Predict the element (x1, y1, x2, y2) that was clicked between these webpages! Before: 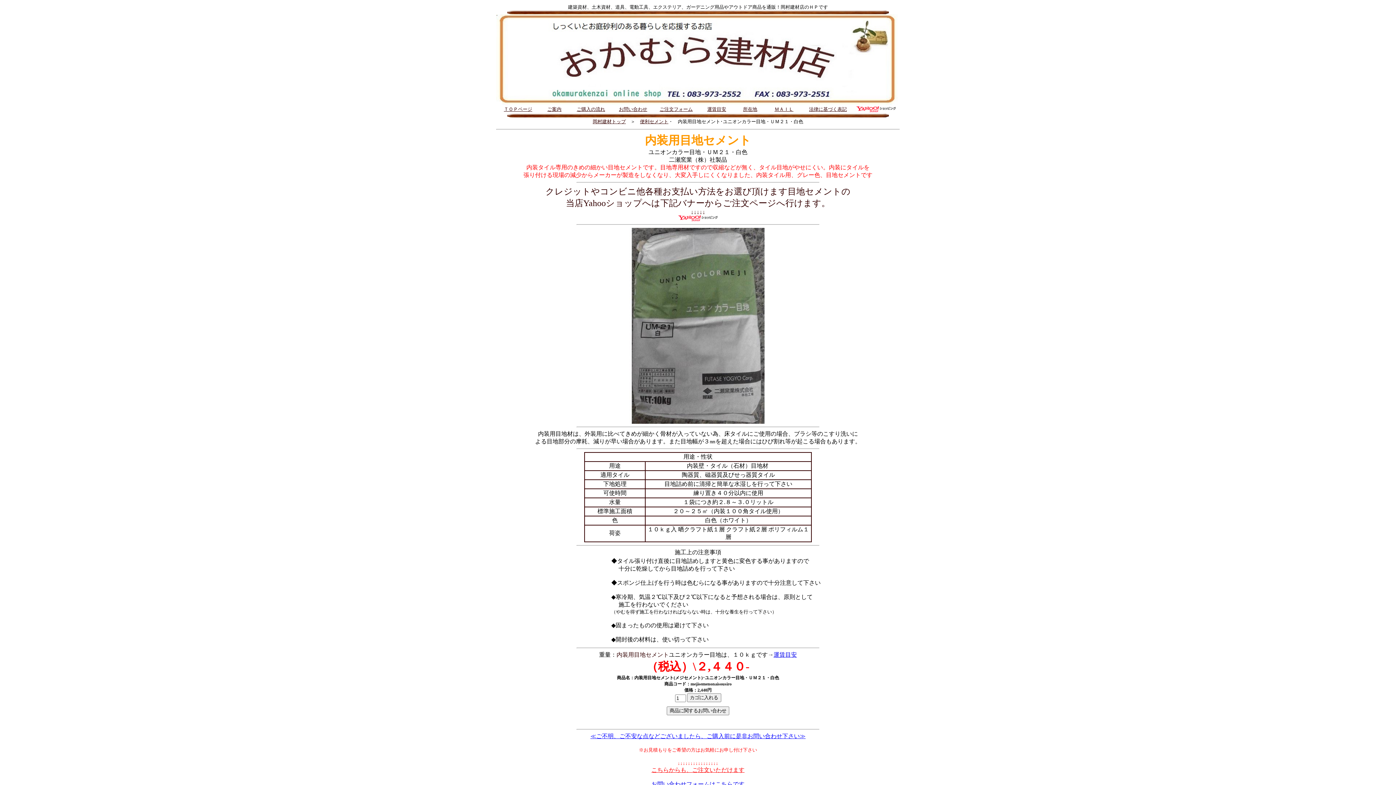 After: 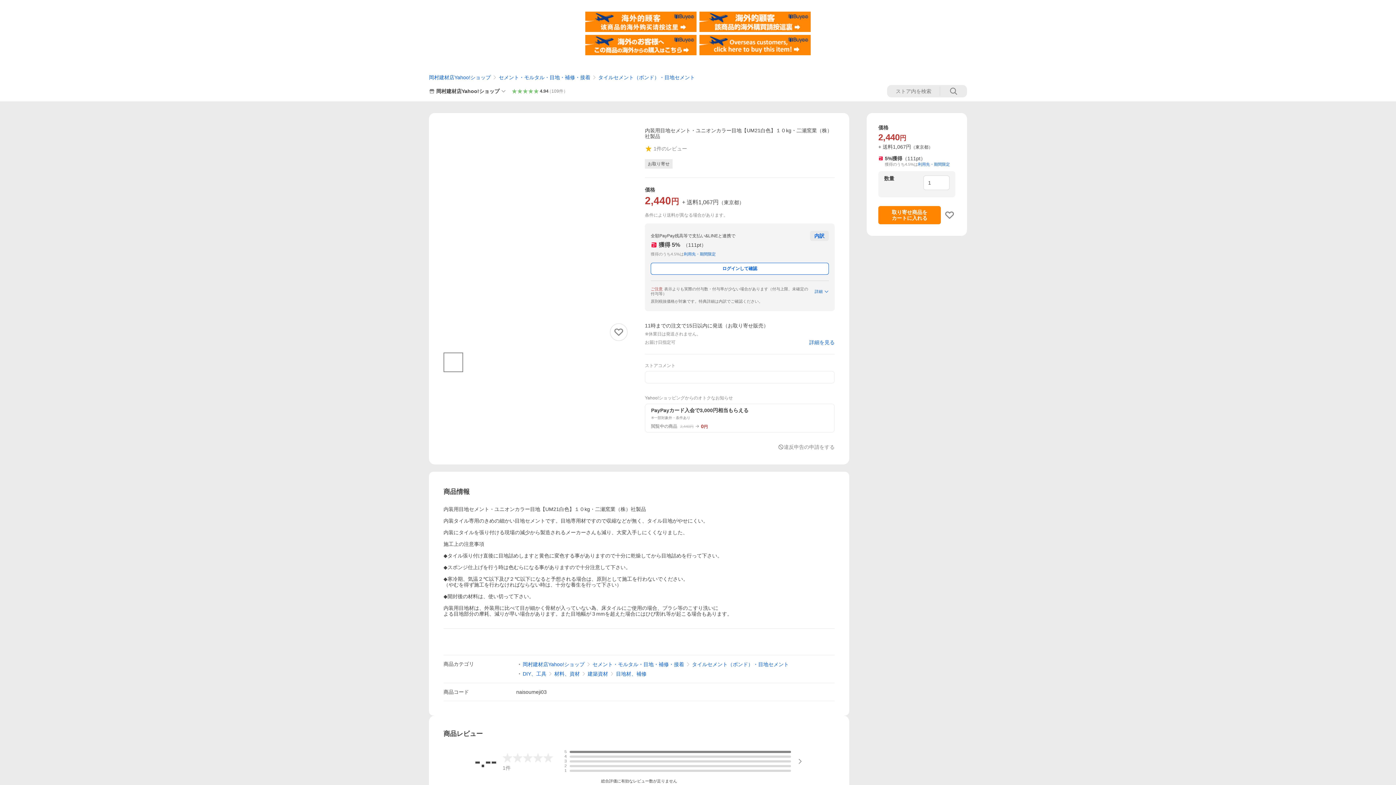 Action: bbox: (678, 216, 717, 222)